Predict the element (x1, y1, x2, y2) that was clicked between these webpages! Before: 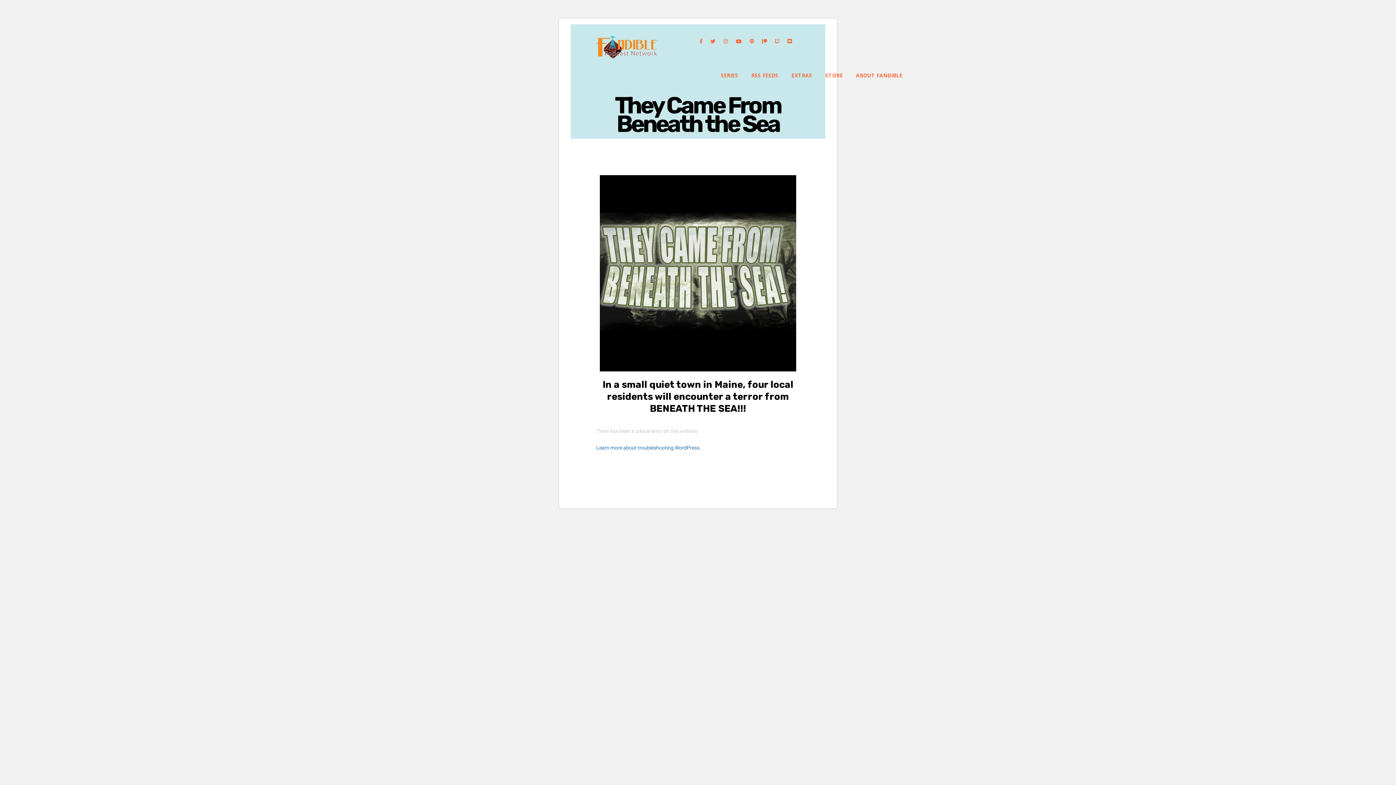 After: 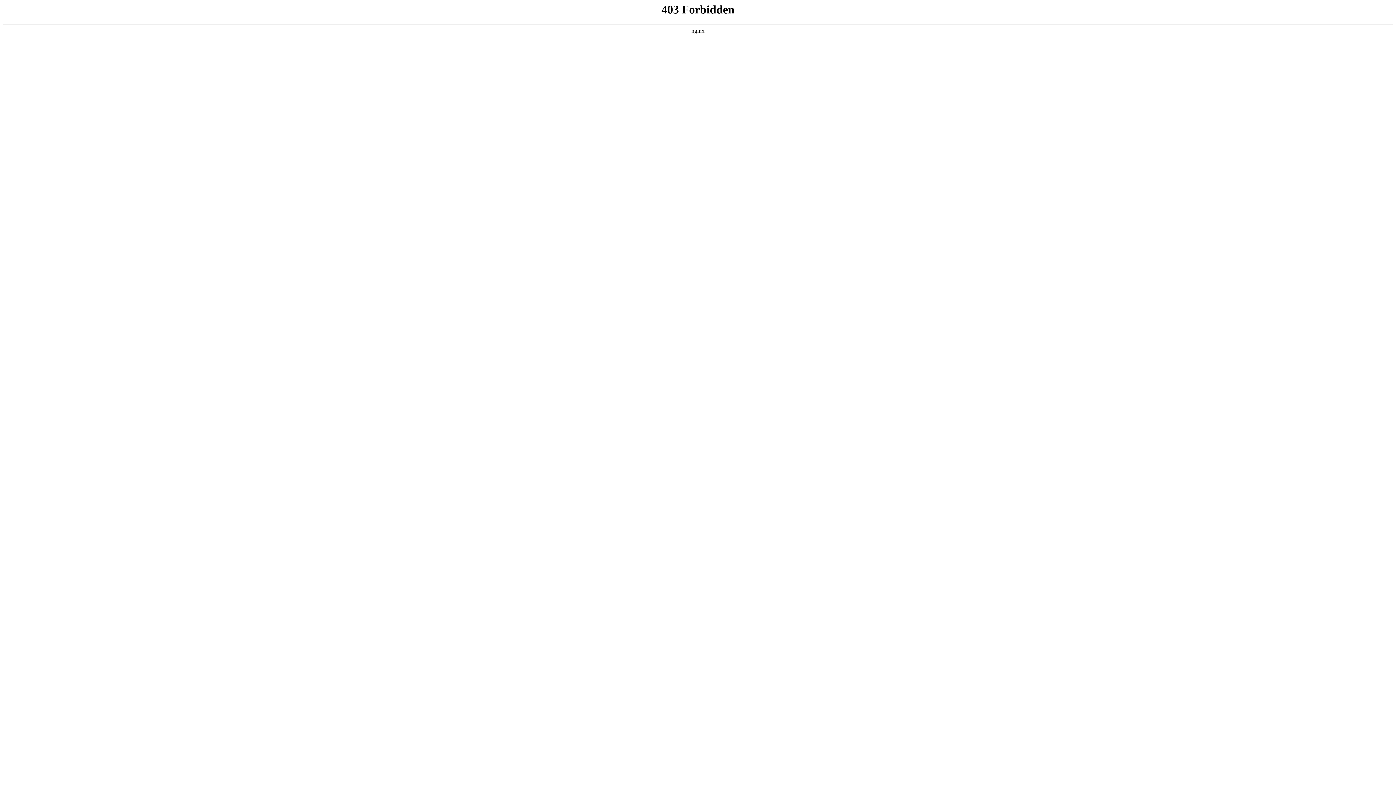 Action: bbox: (596, 445, 701, 450) label: Learn more about troubleshooting WordPress.